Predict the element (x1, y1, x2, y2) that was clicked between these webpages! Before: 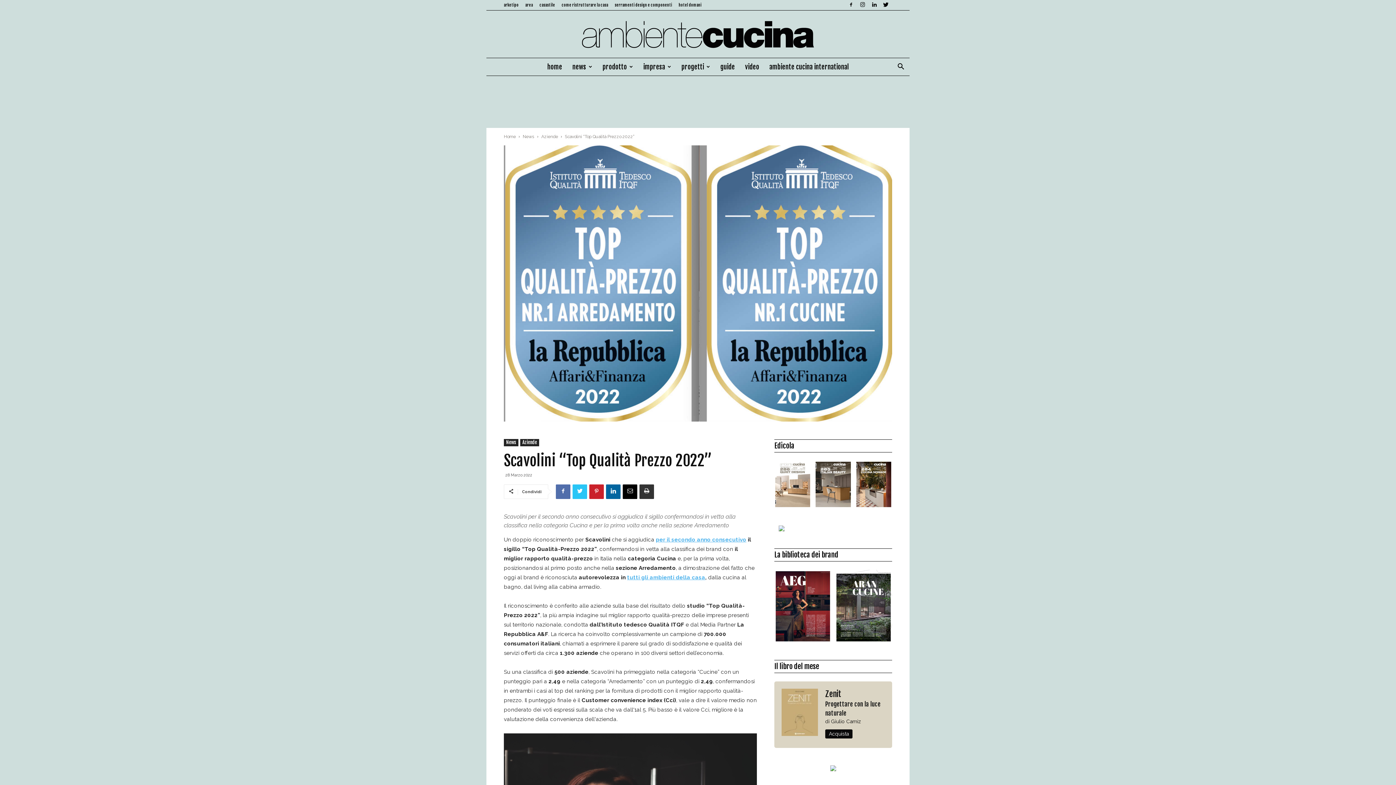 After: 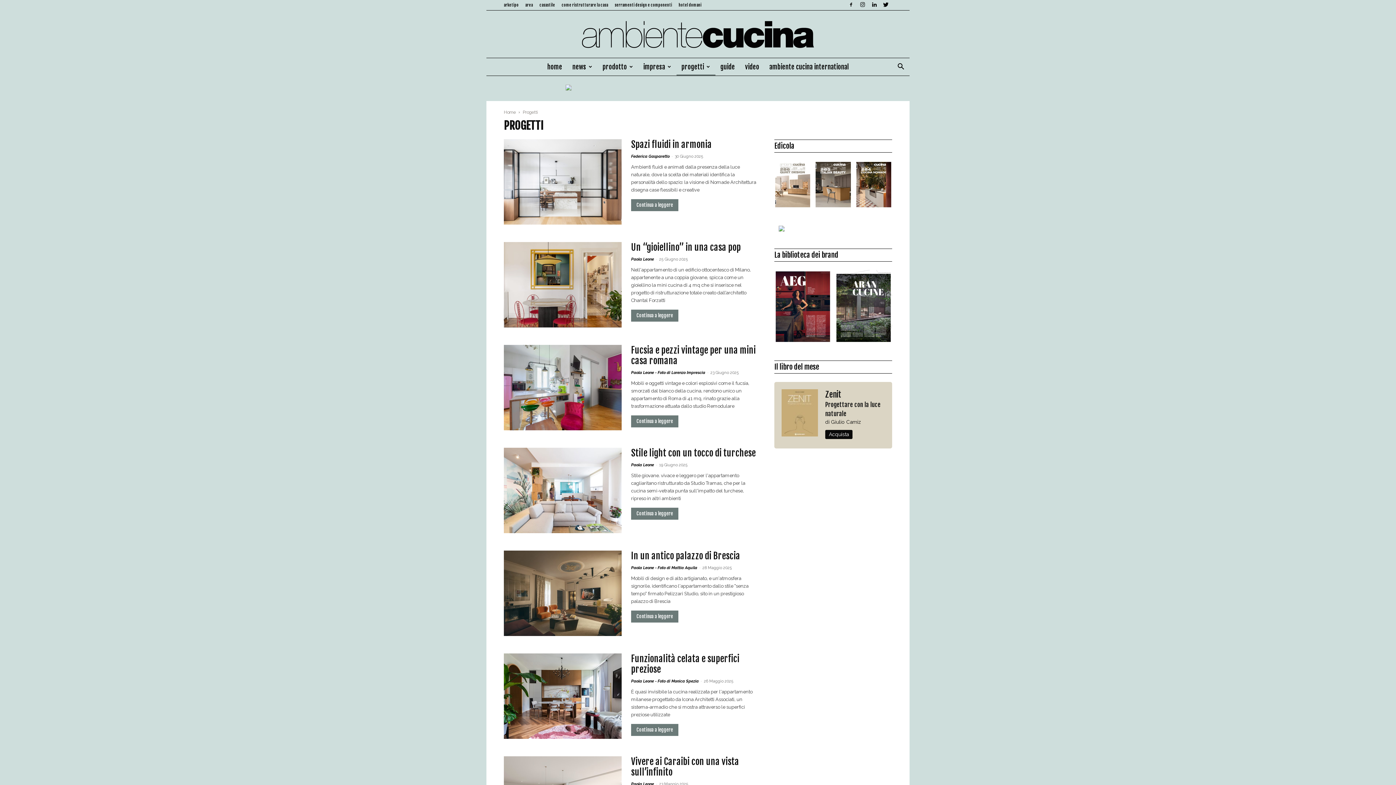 Action: bbox: (676, 58, 715, 75) label: progetti